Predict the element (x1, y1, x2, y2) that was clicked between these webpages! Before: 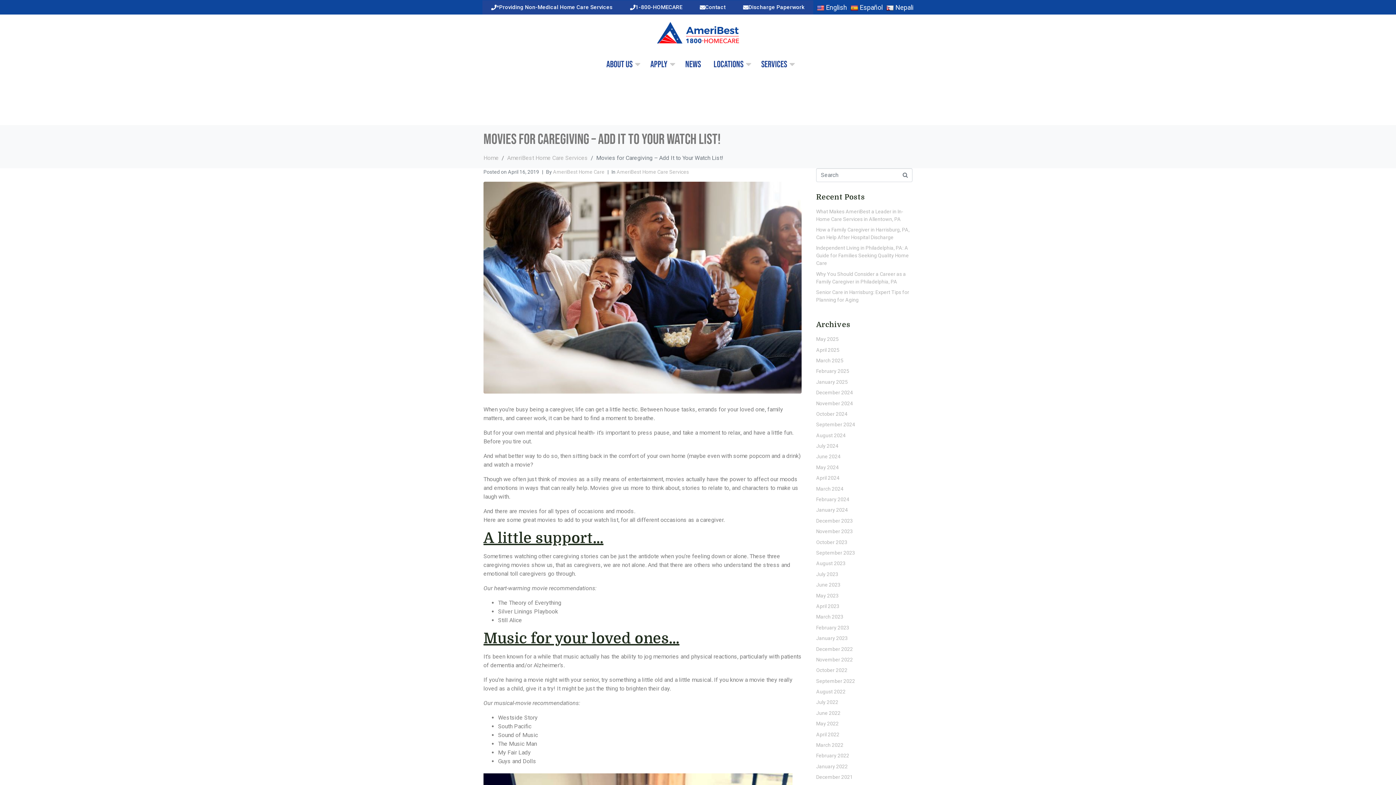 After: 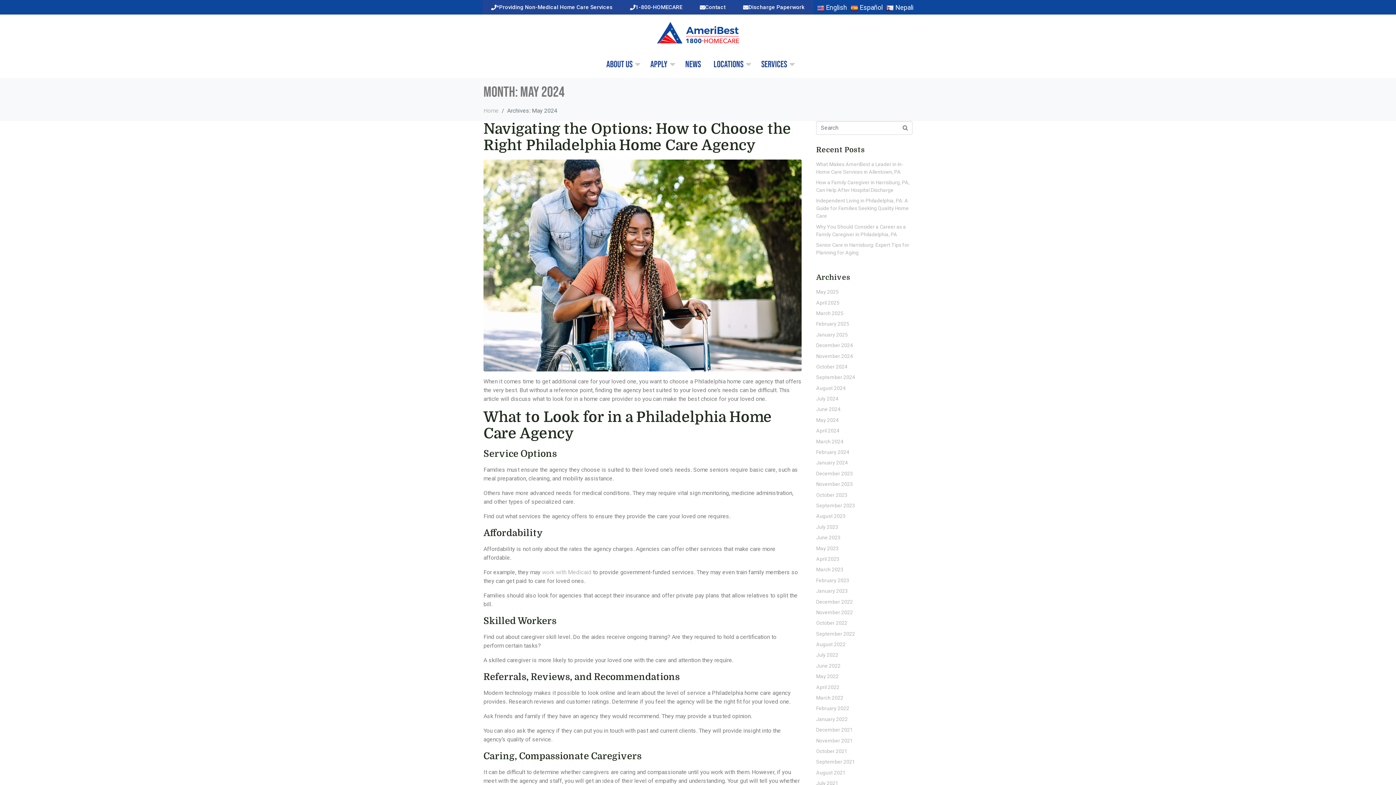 Action: label: May 2024 bbox: (816, 464, 838, 470)